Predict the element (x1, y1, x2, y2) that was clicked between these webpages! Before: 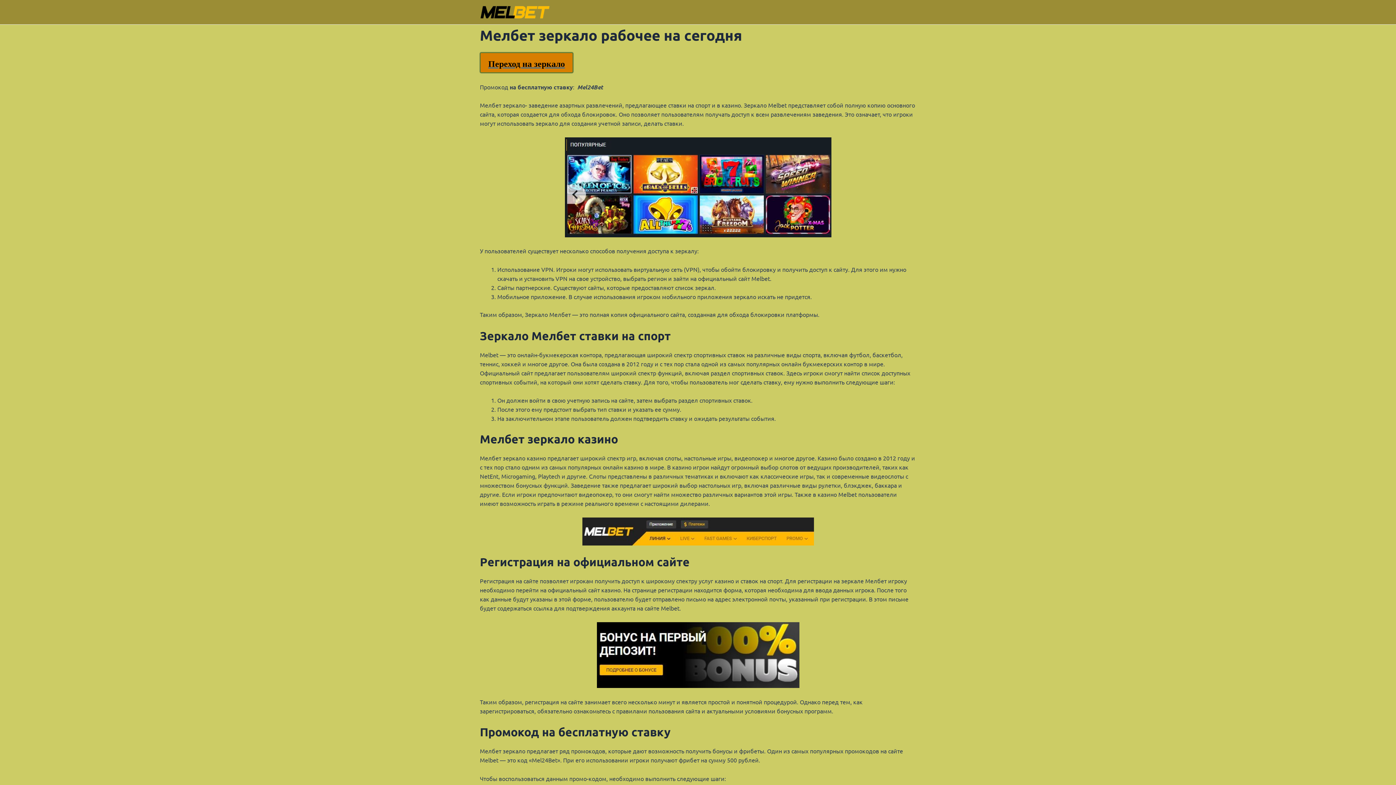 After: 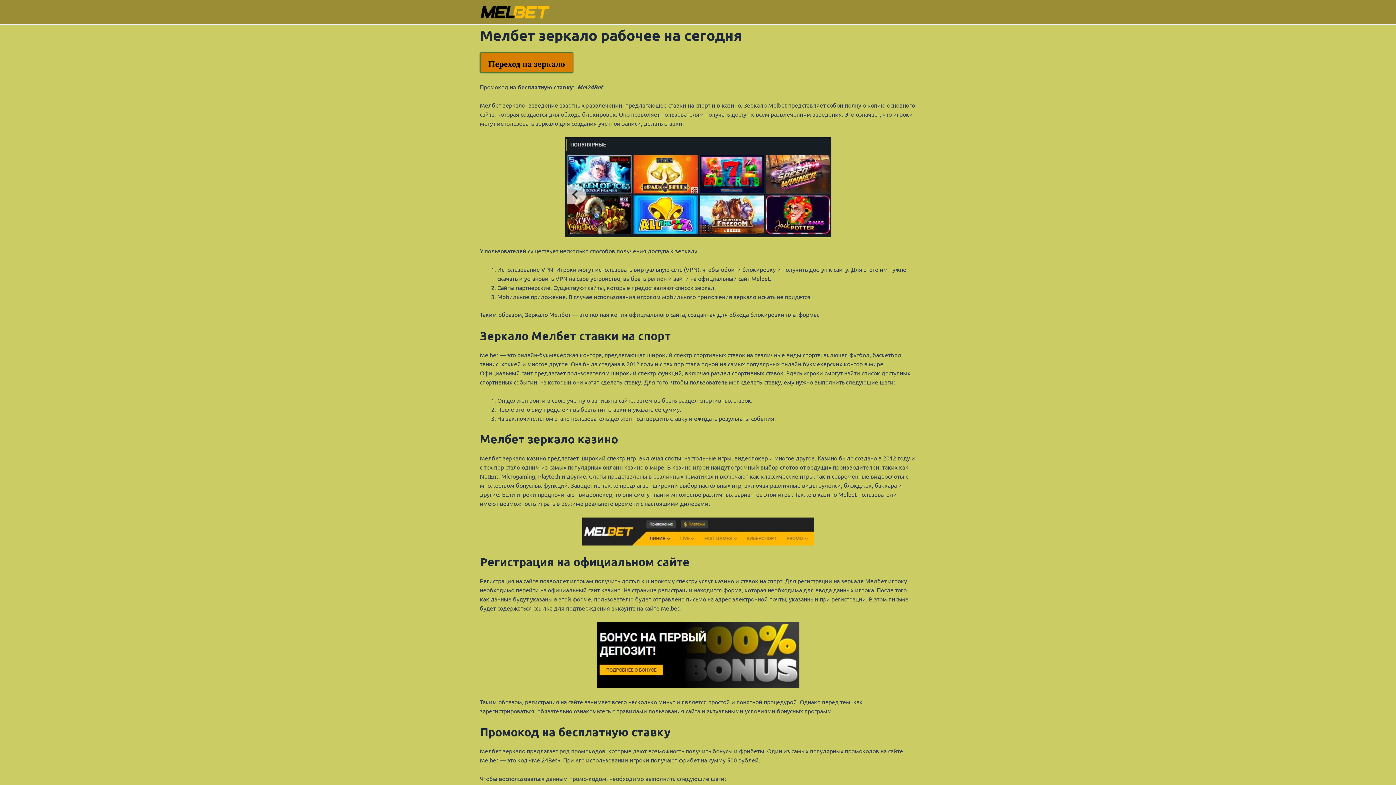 Action: bbox: (480, 7, 550, 14)